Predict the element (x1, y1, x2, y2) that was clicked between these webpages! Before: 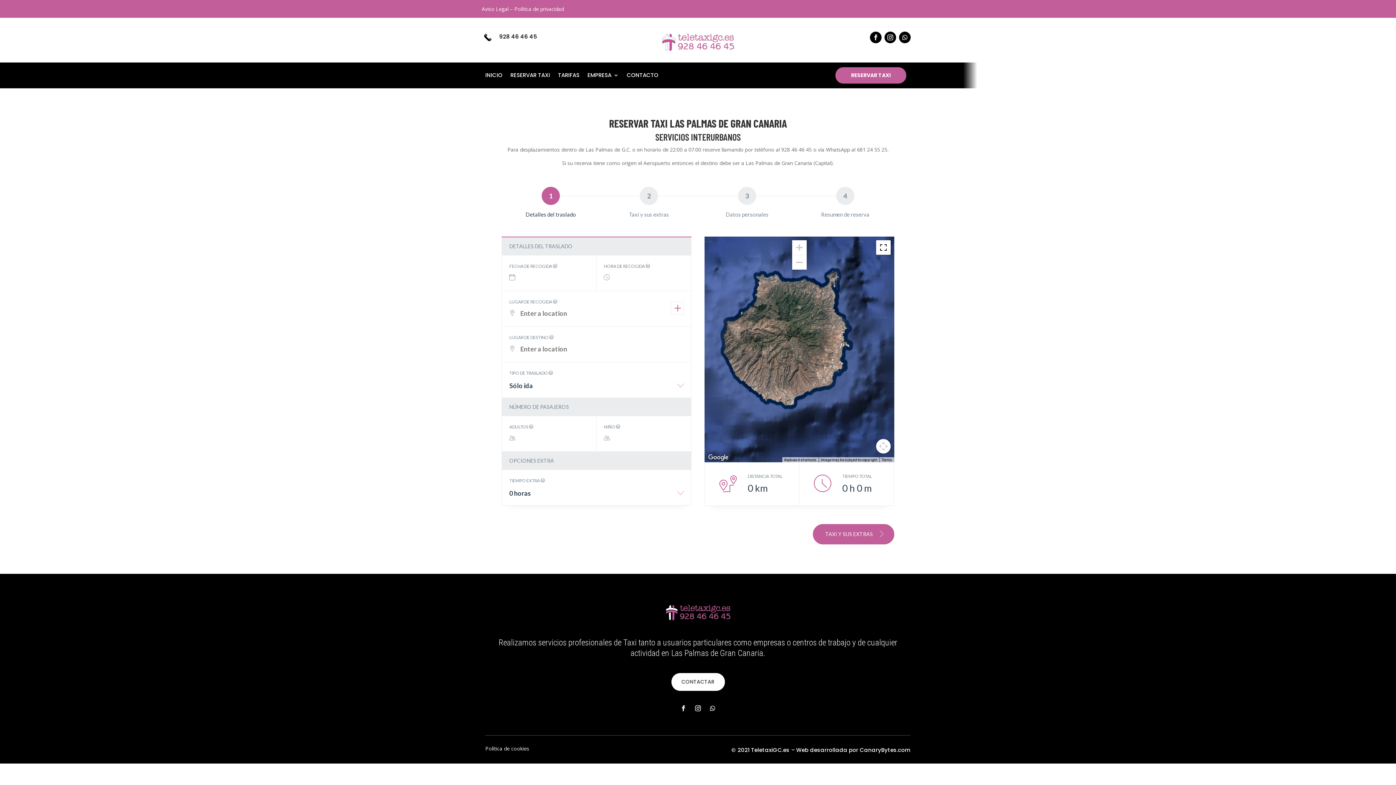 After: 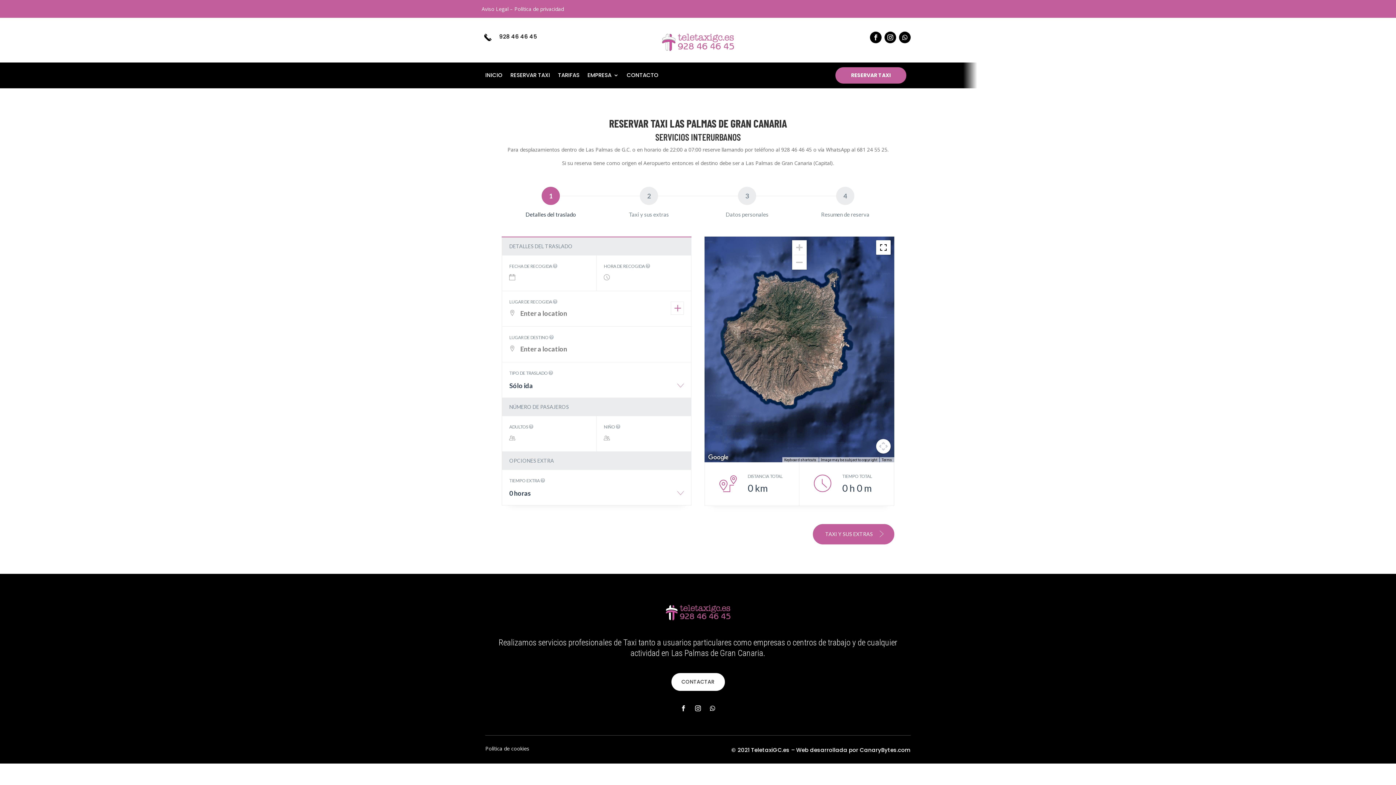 Action: bbox: (881, 458, 892, 462) label: Terms